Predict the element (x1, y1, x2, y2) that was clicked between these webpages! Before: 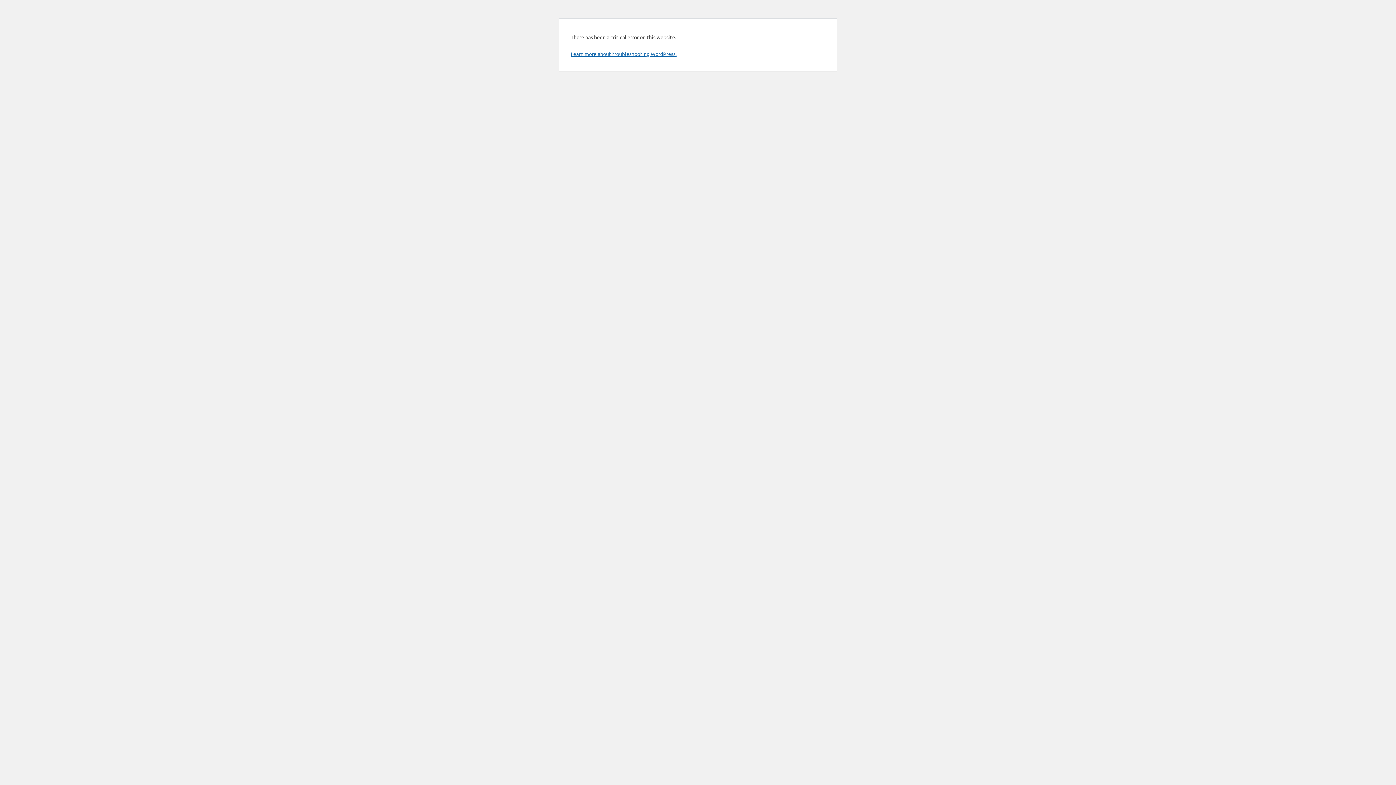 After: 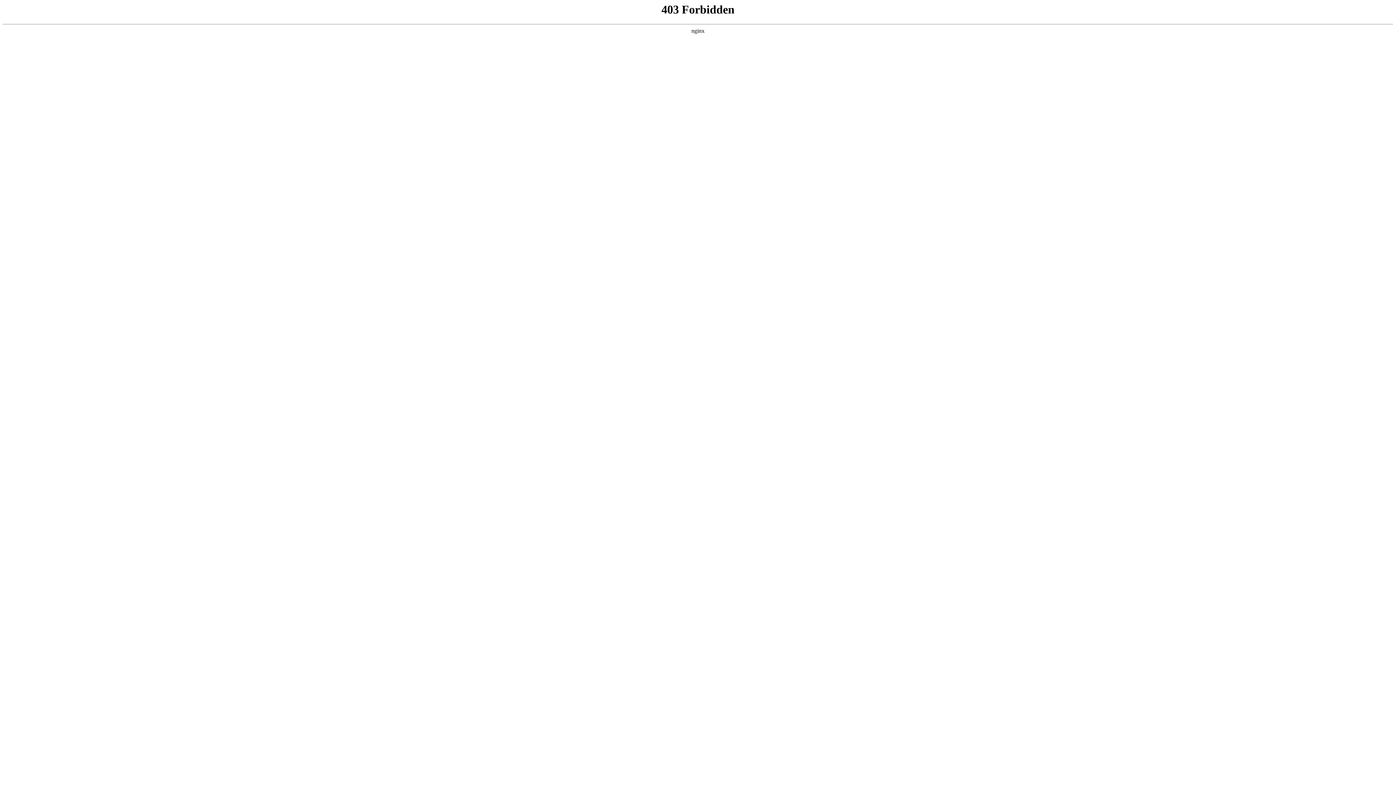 Action: bbox: (570, 50, 676, 57) label: Learn more about troubleshooting WordPress.